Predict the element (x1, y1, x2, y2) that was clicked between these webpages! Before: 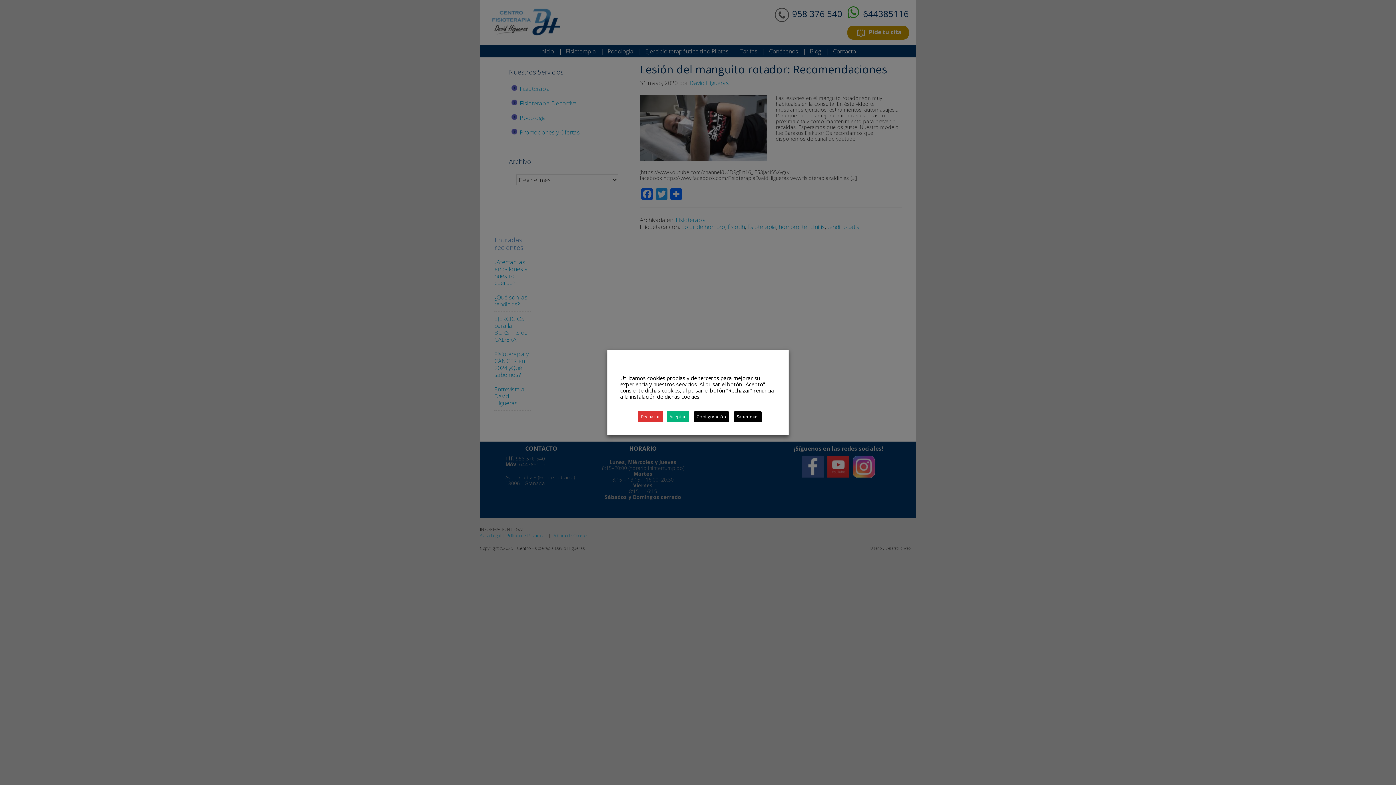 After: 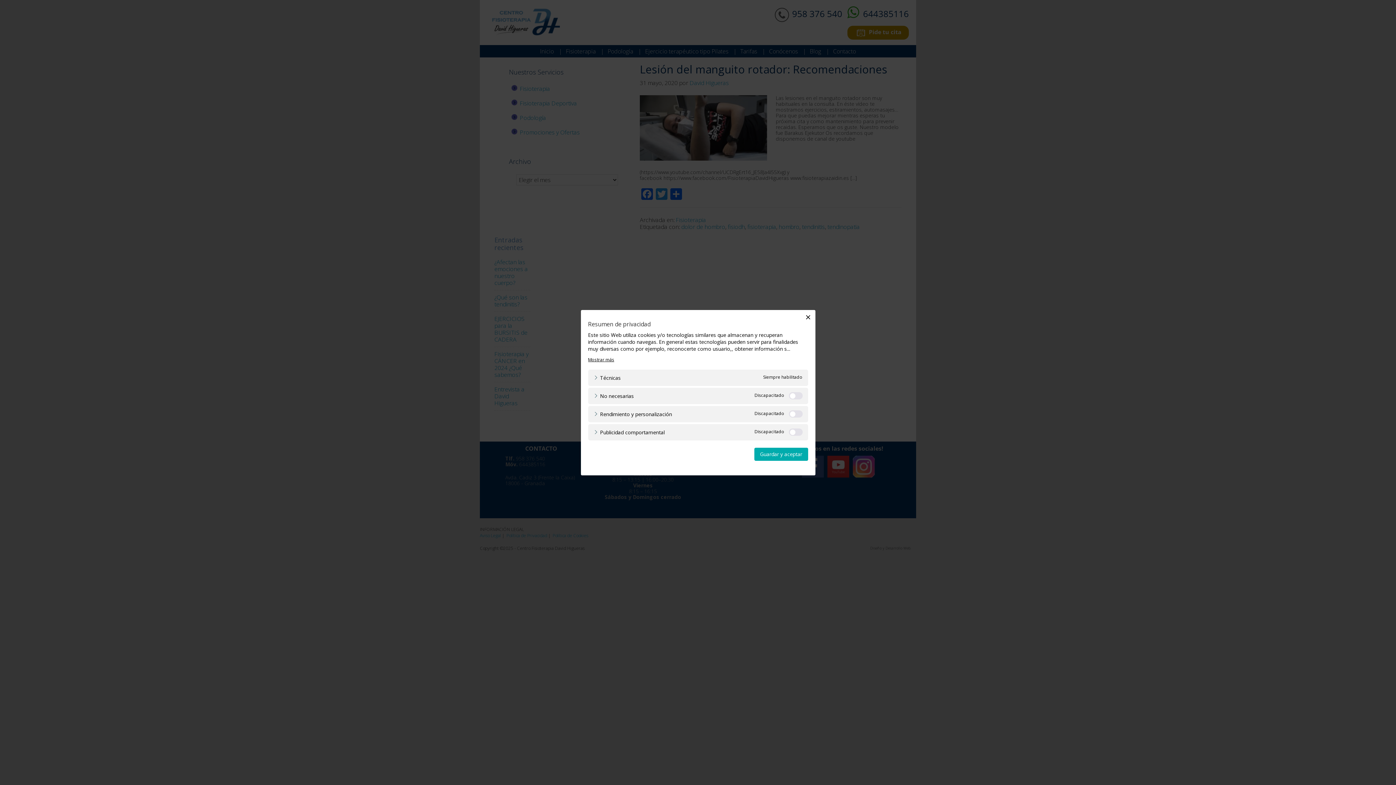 Action: bbox: (694, 411, 728, 422) label: Configuración